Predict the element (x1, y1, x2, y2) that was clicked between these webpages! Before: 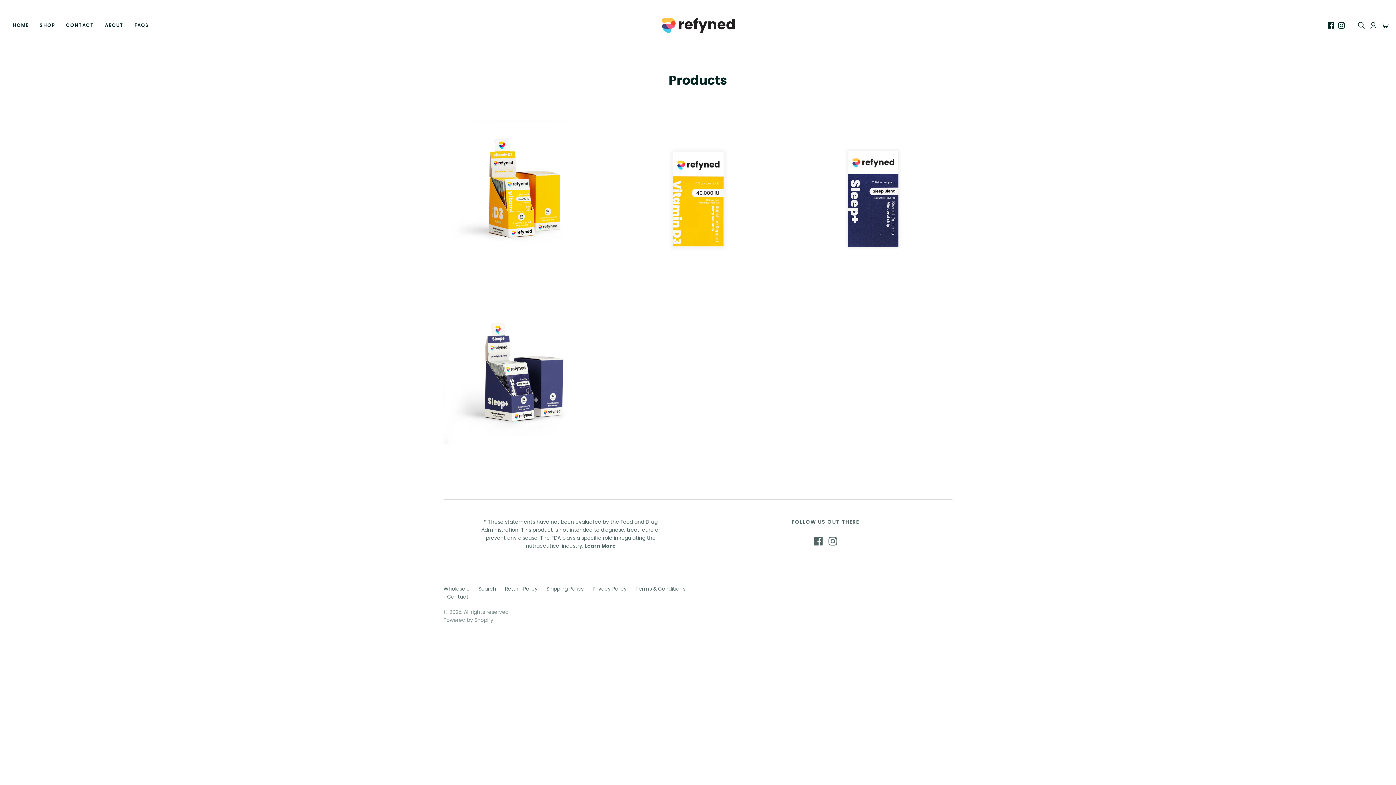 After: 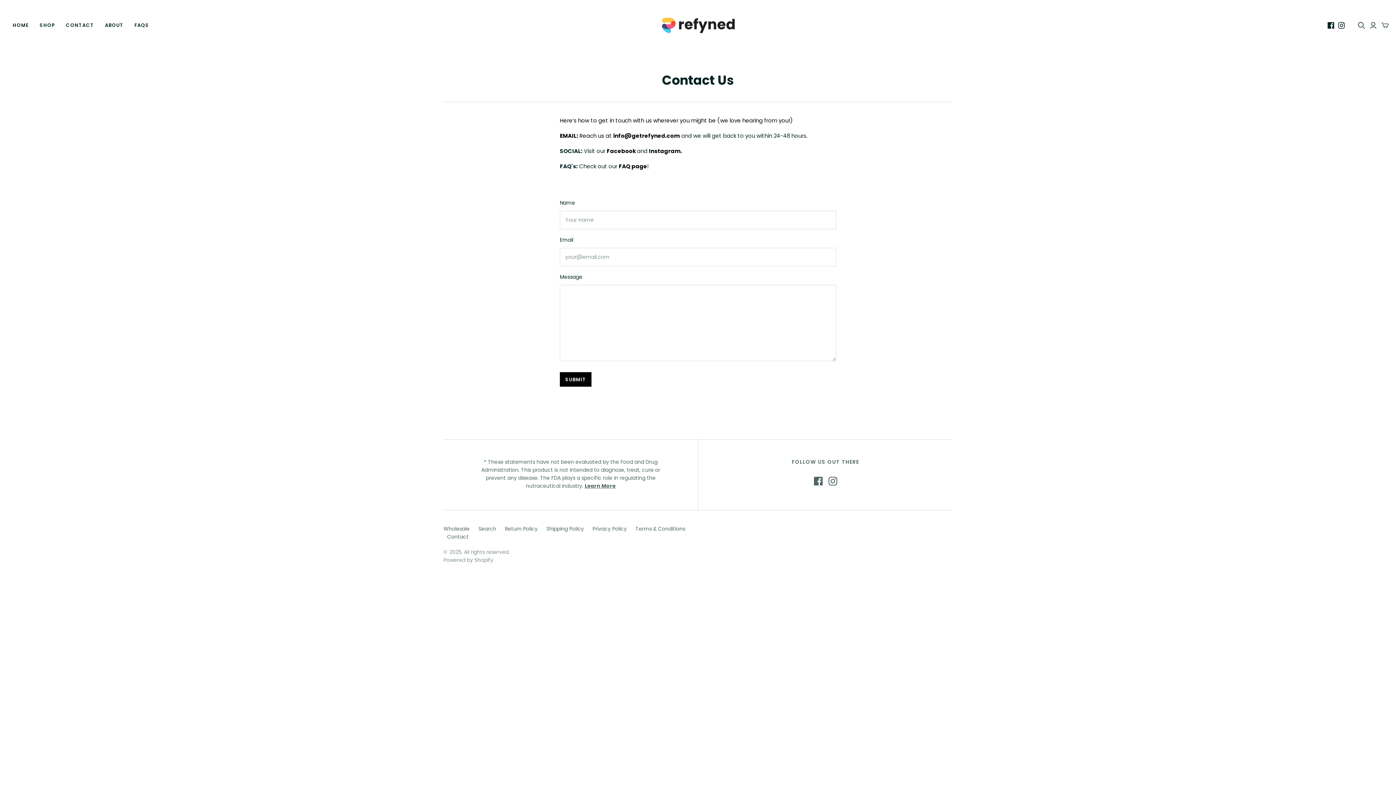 Action: bbox: (447, 564, 468, 571) label: Contact